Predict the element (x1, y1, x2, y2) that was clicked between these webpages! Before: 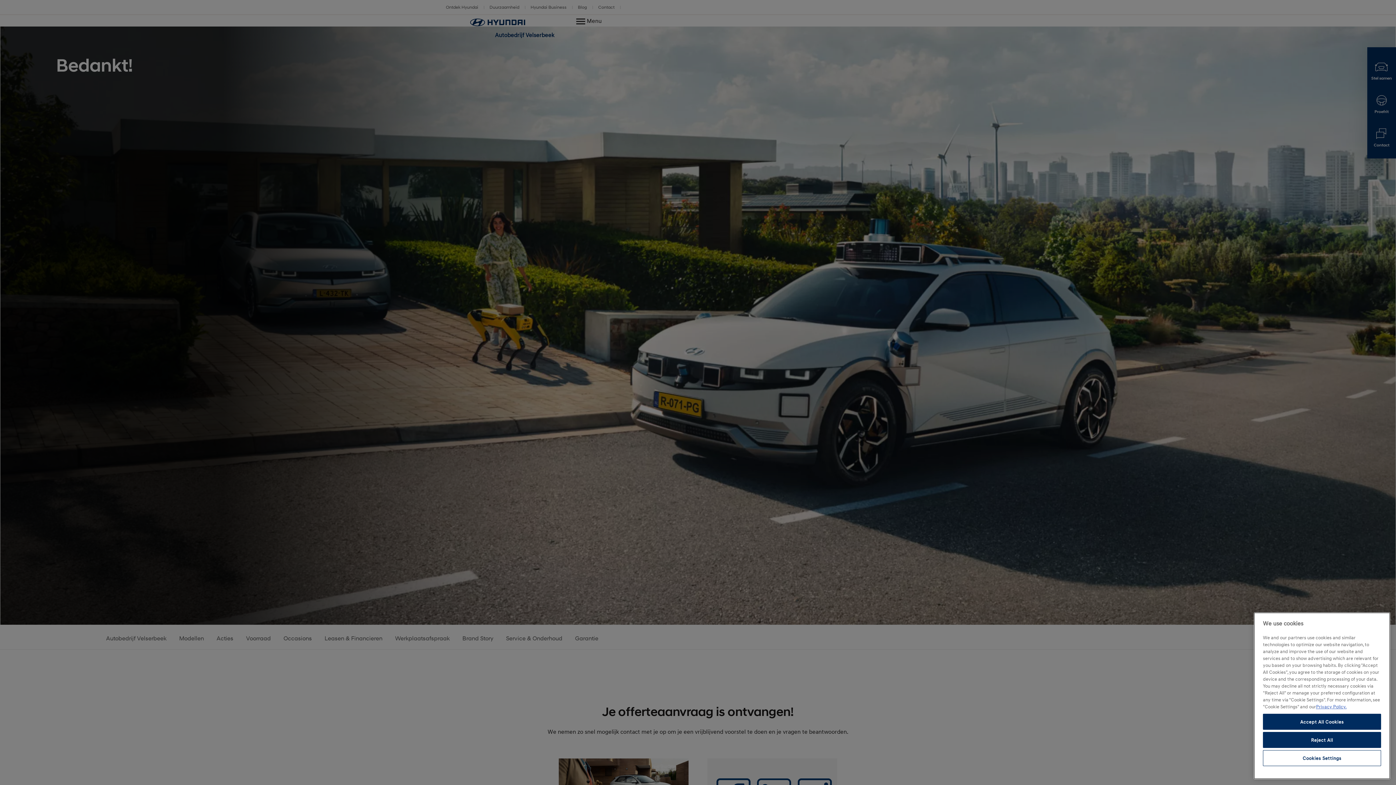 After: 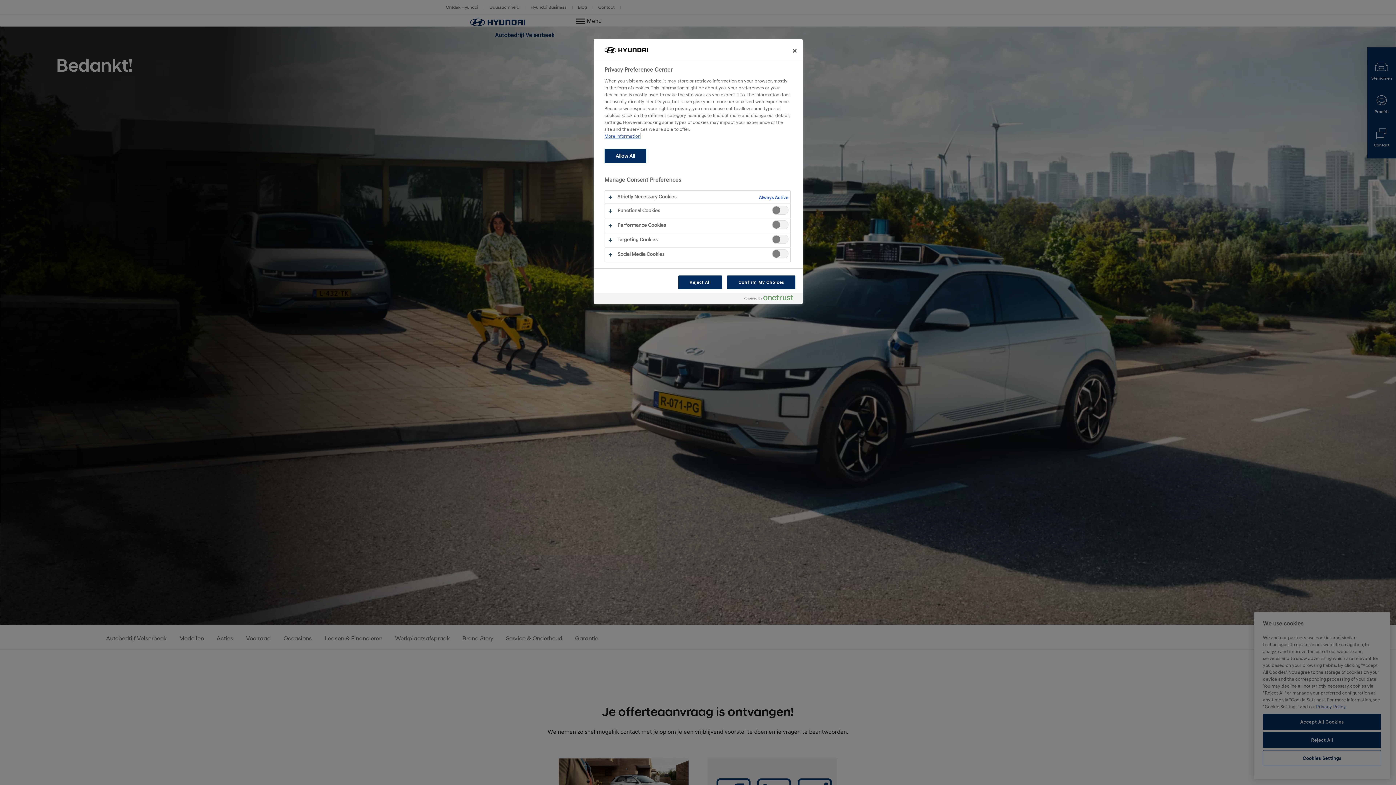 Action: bbox: (1263, 750, 1381, 766) label: Cookies Settings